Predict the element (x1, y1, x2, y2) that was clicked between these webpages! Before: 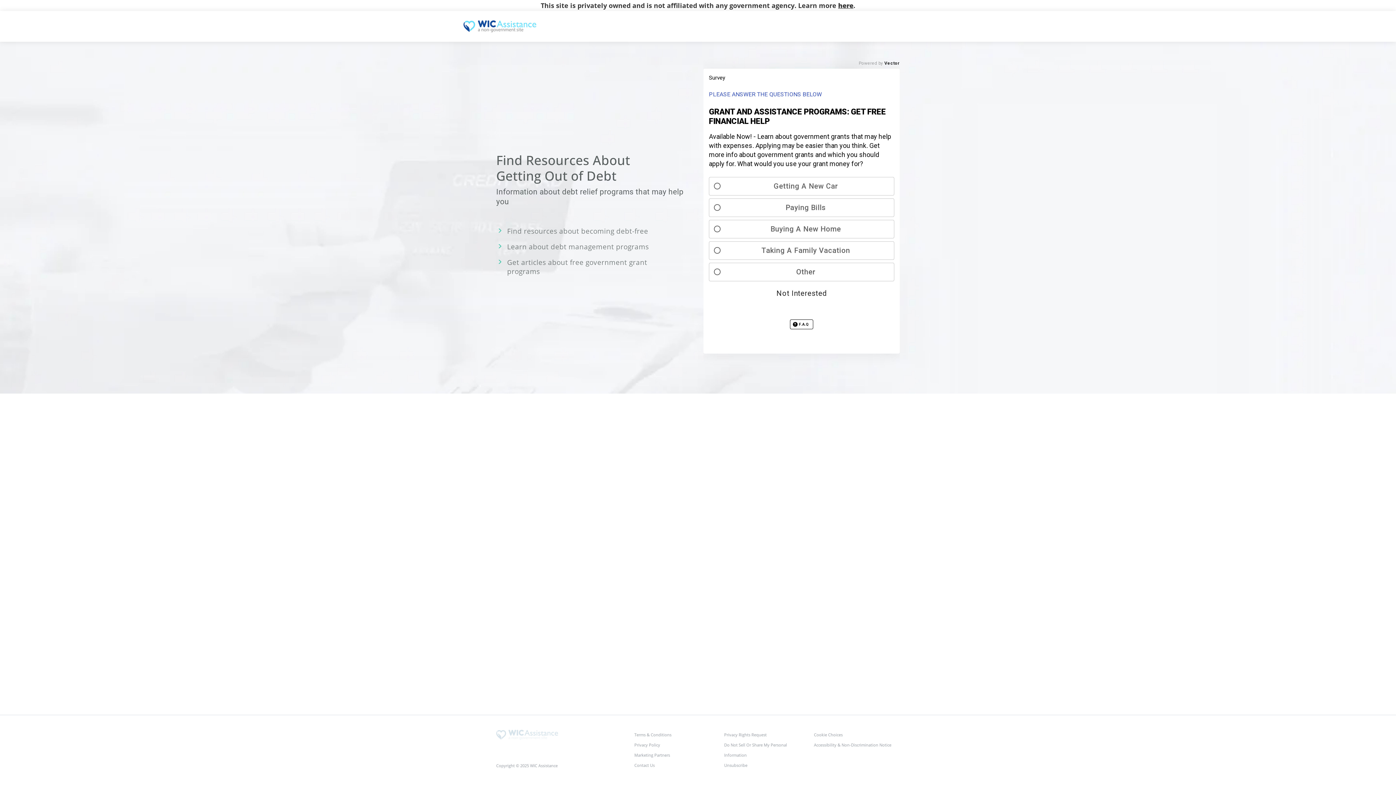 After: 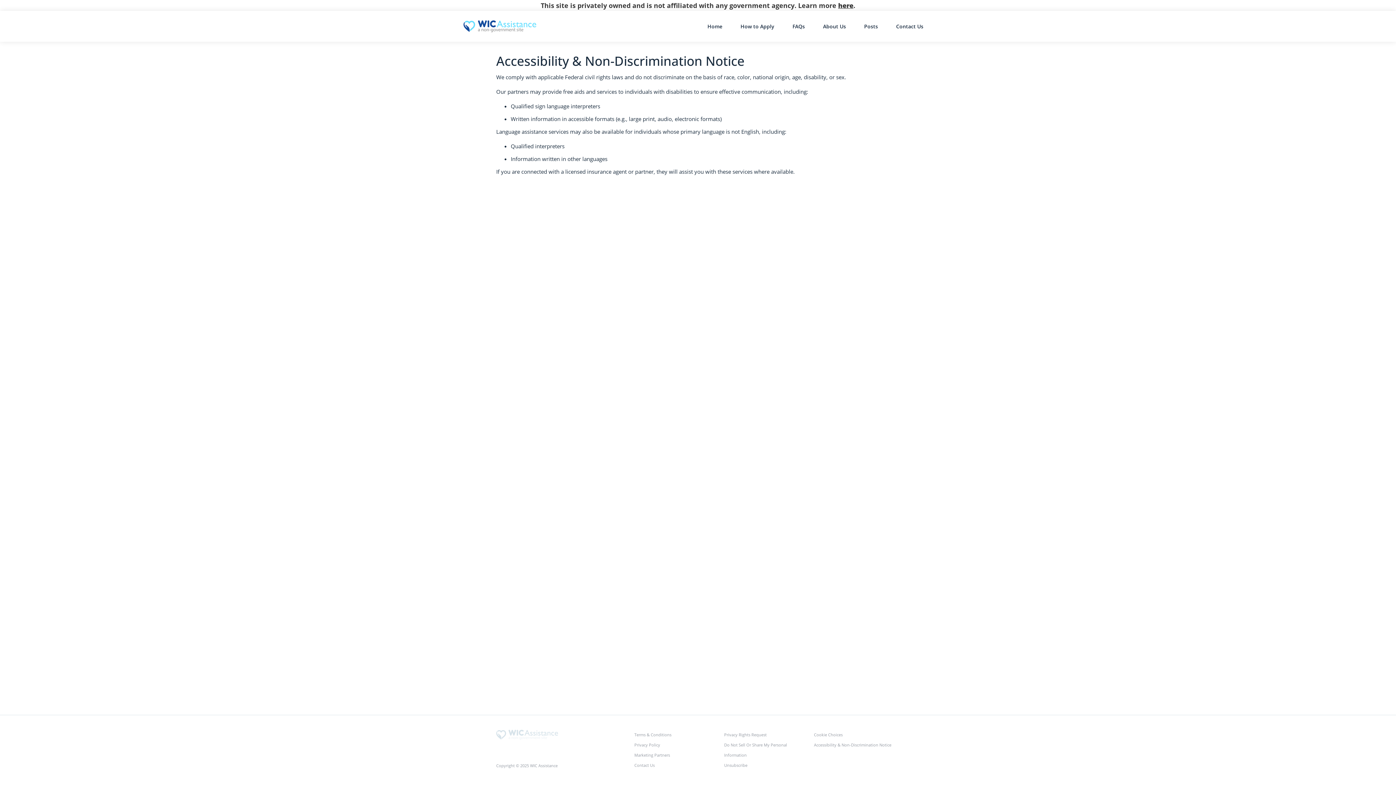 Action: label: Accessibility & Non-Discrimination Notice bbox: (814, 740, 899, 750)